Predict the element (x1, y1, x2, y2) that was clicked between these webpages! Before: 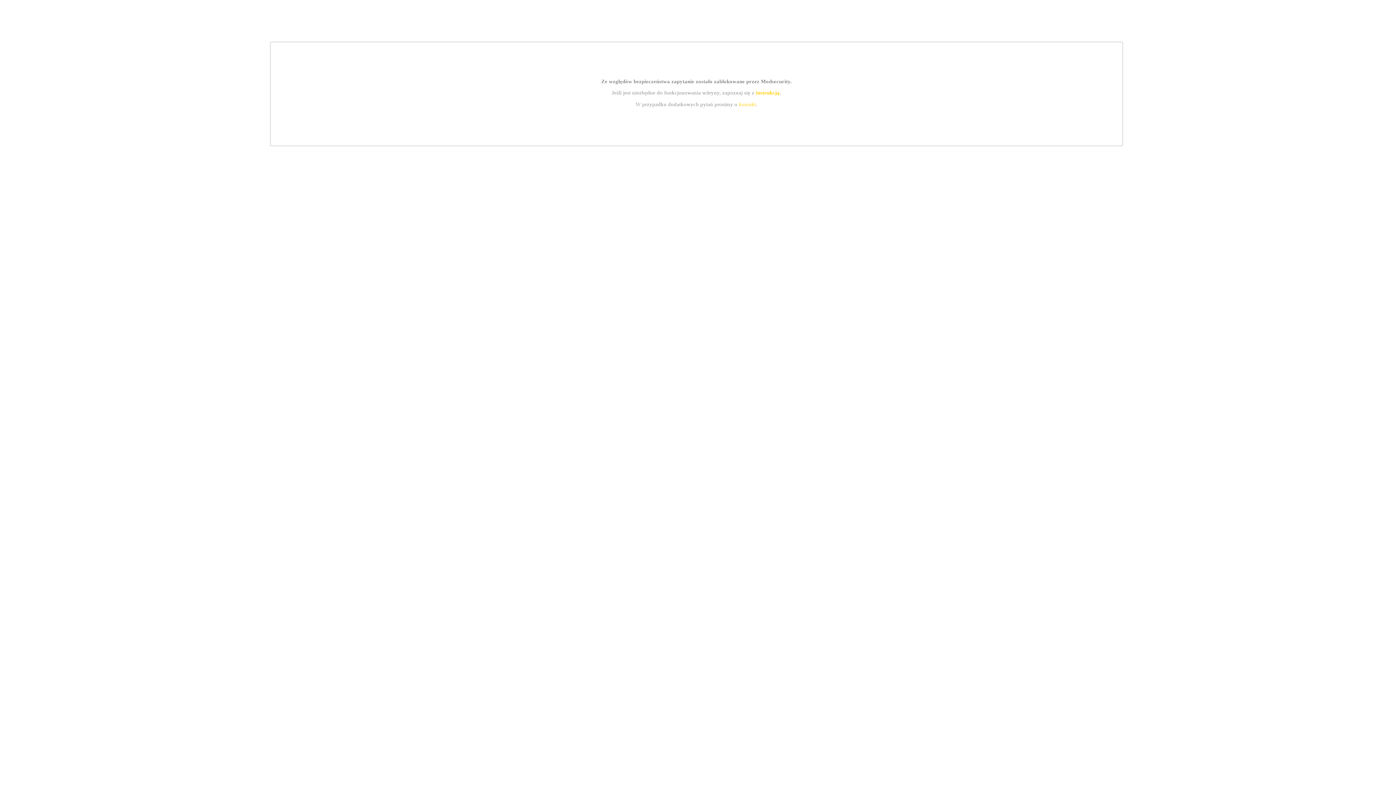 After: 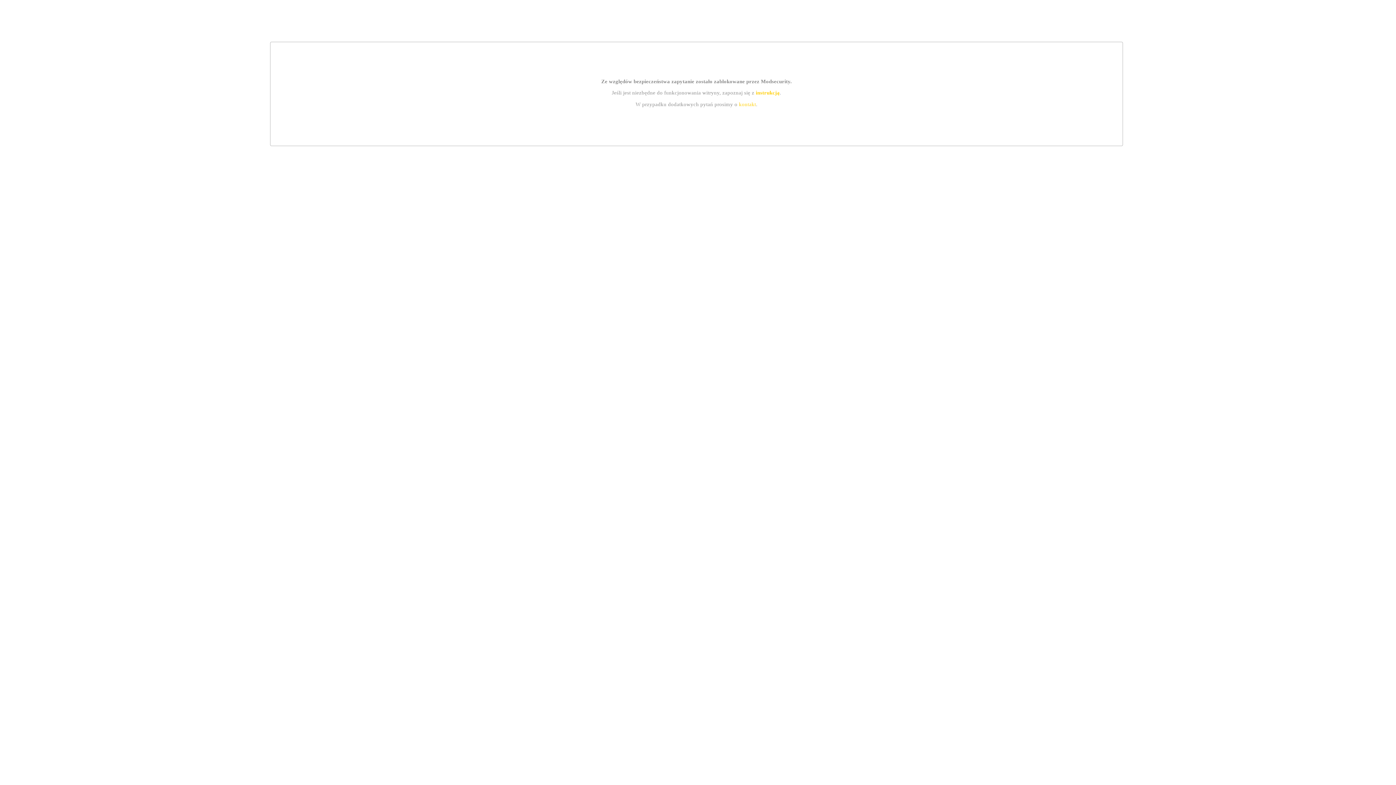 Action: label: instrukcją bbox: (755, 89, 779, 95)